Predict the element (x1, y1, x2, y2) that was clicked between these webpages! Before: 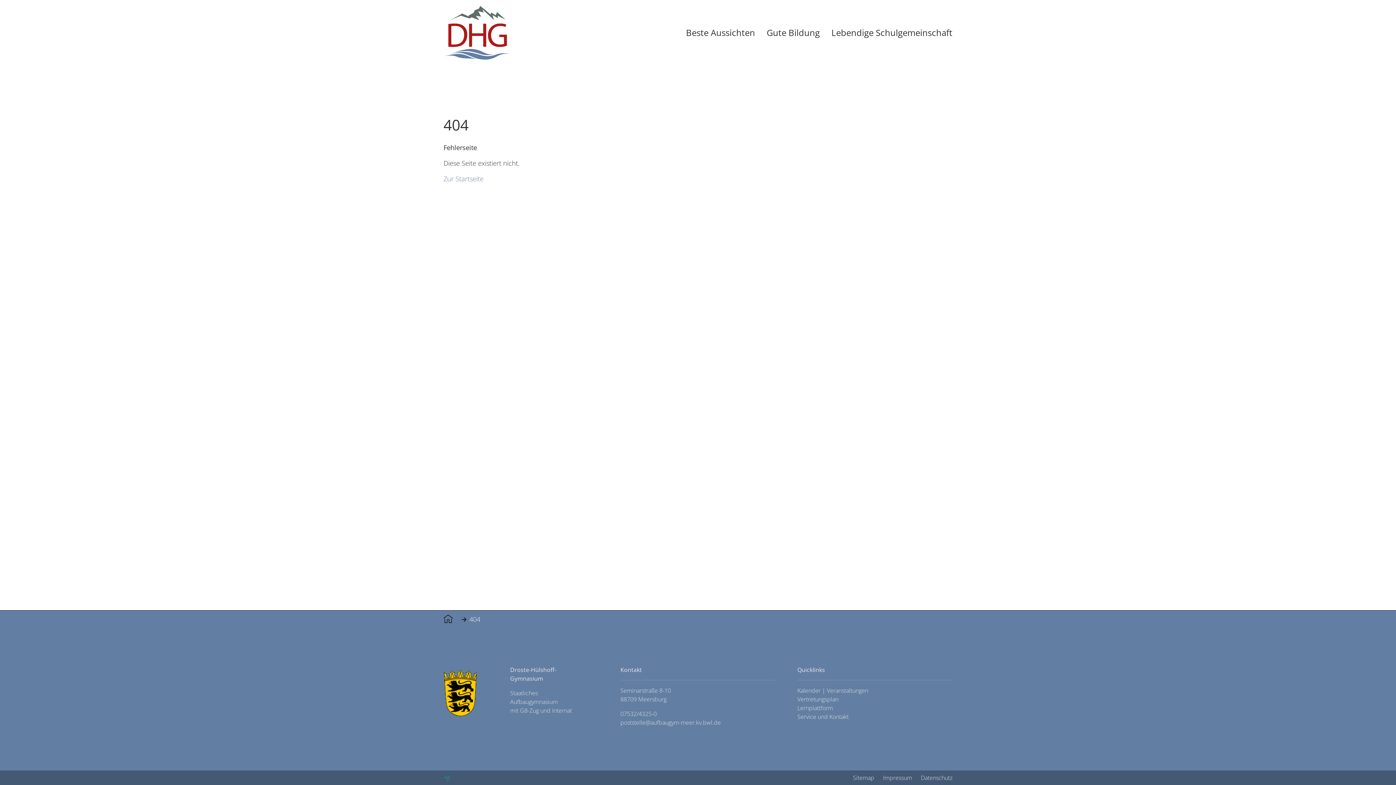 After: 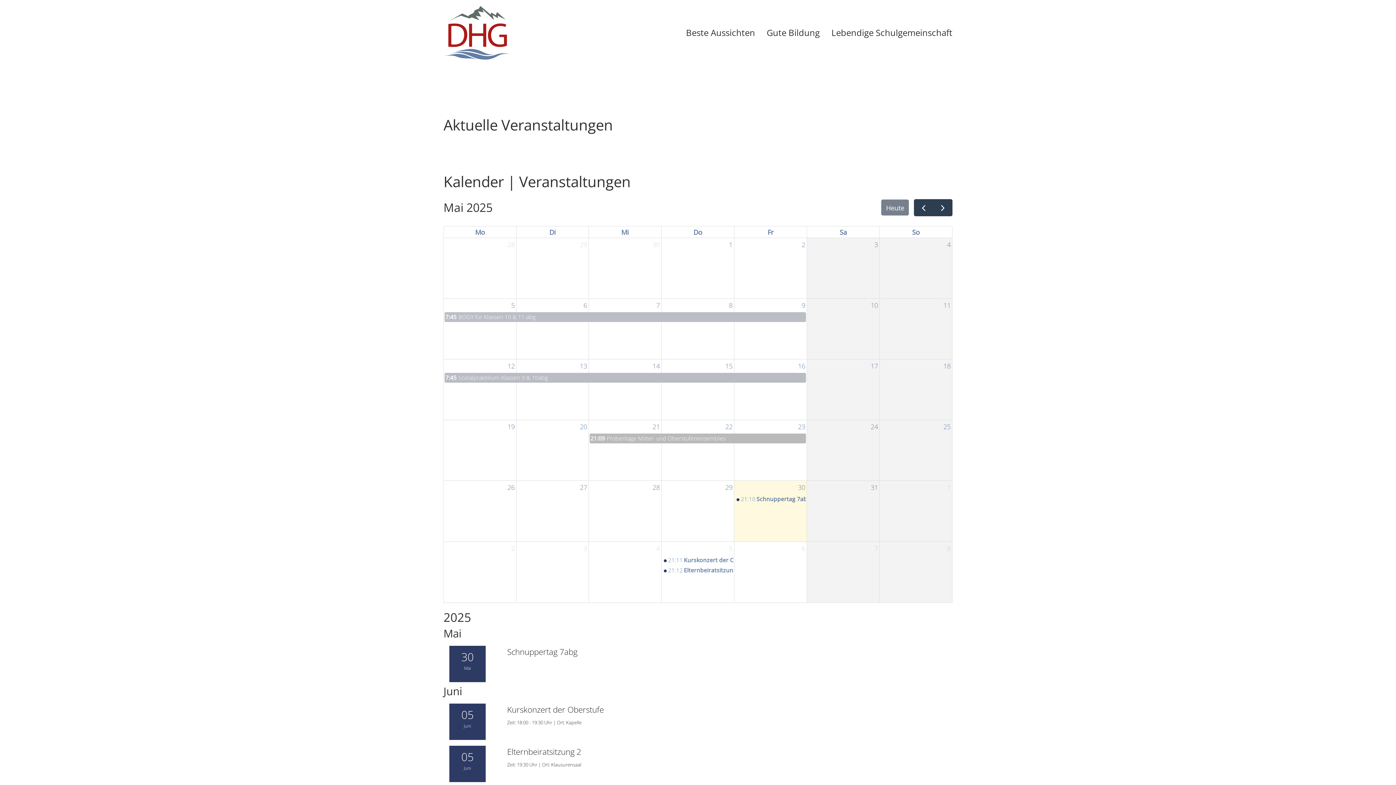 Action: label: Kalender | Veranstaltungen bbox: (797, 686, 868, 694)